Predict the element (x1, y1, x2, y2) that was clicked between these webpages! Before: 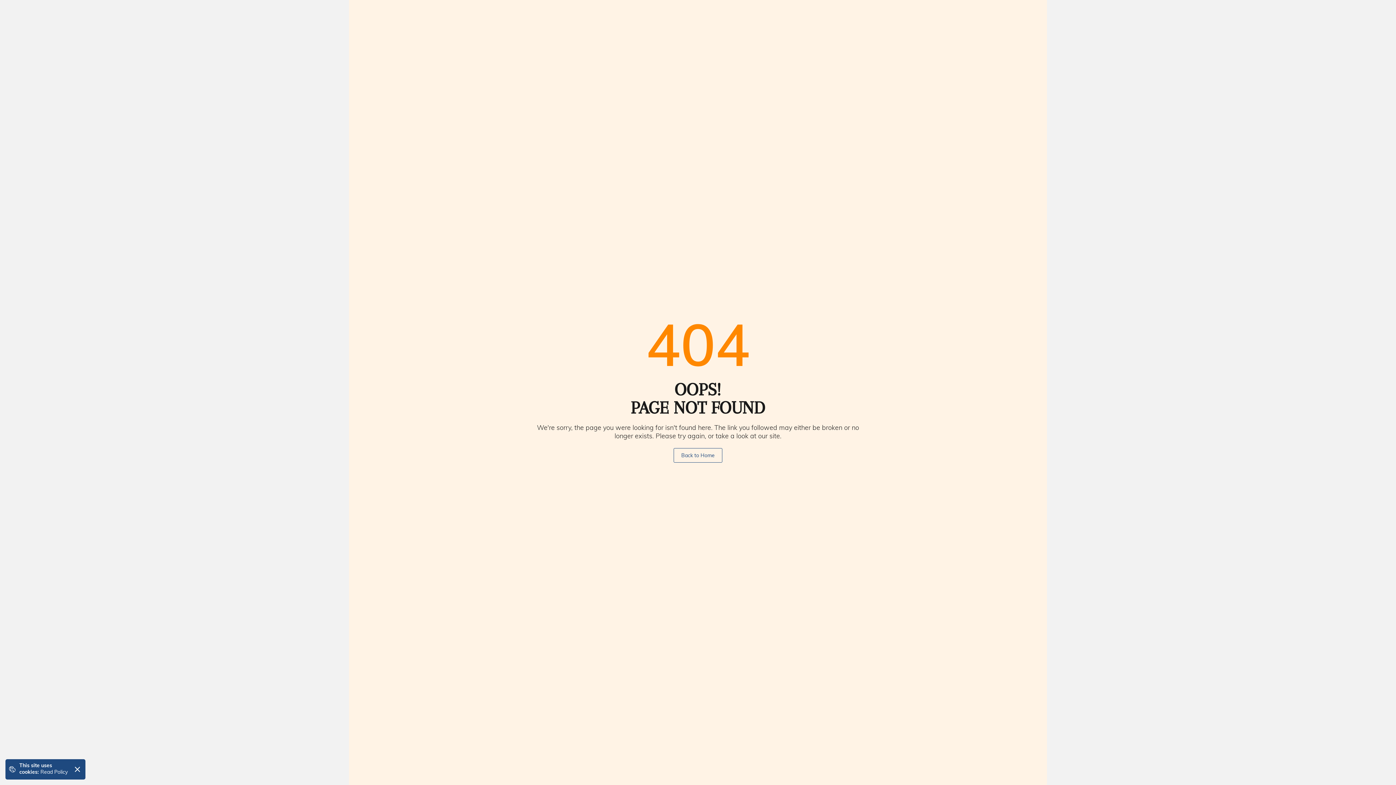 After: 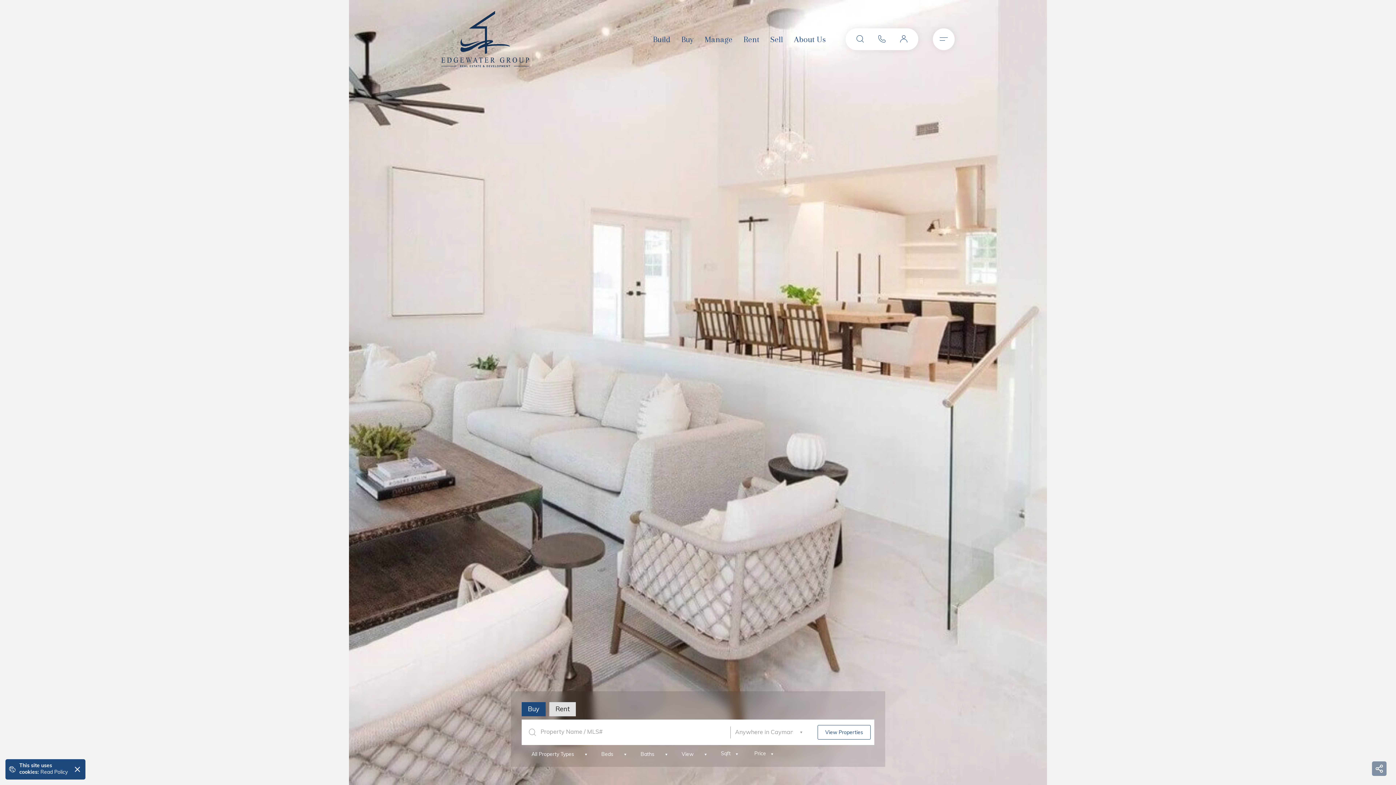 Action: bbox: (673, 448, 722, 462) label: Back to Home